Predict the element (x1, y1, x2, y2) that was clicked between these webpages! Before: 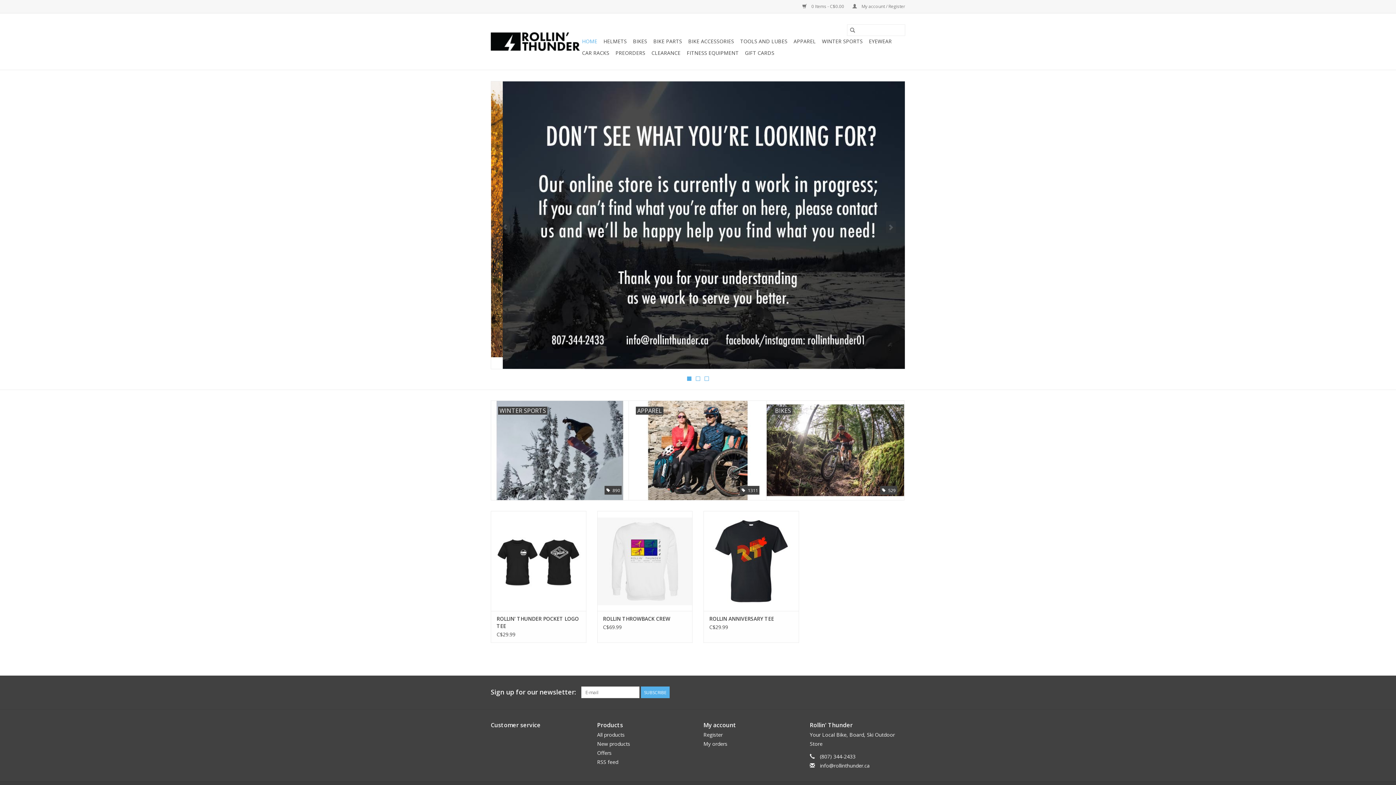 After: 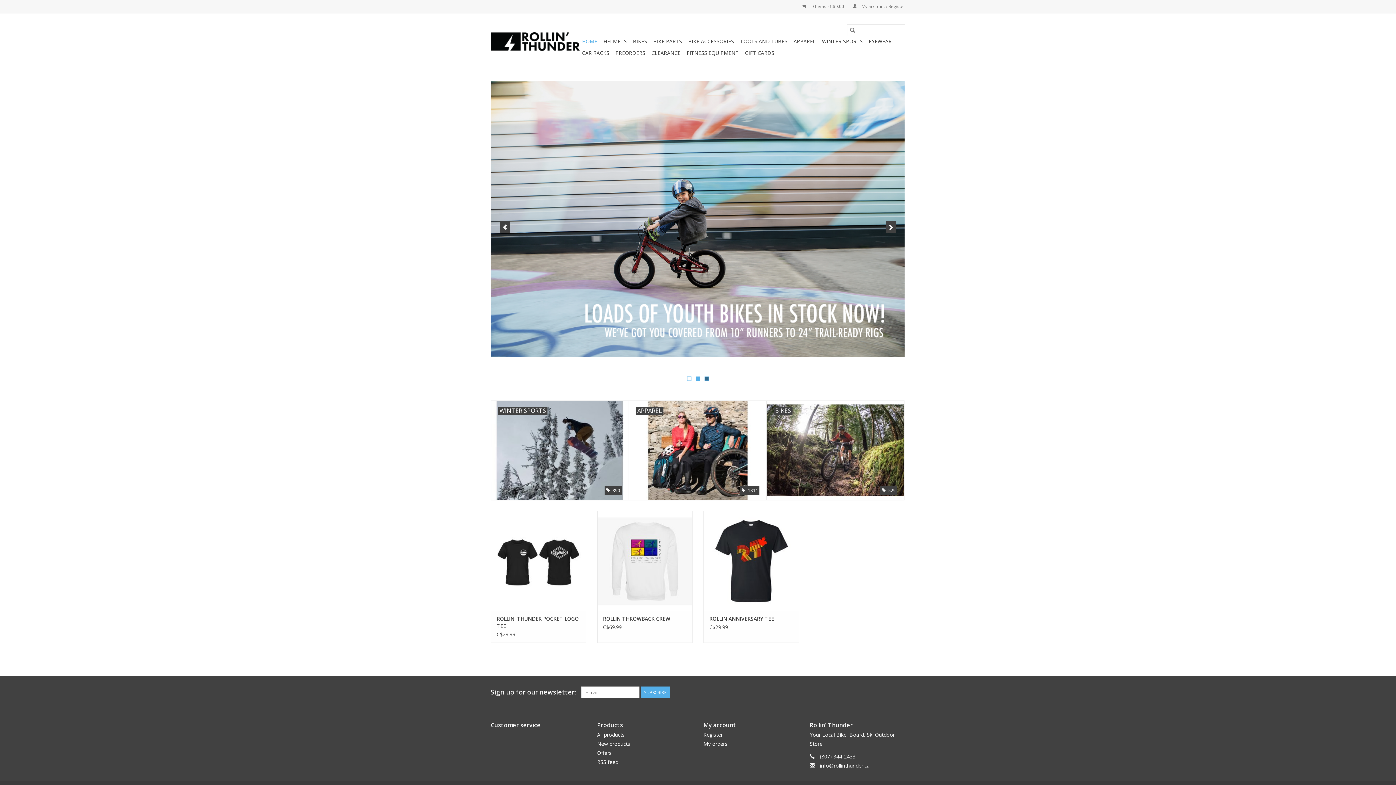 Action: bbox: (704, 376, 709, 380) label: 3